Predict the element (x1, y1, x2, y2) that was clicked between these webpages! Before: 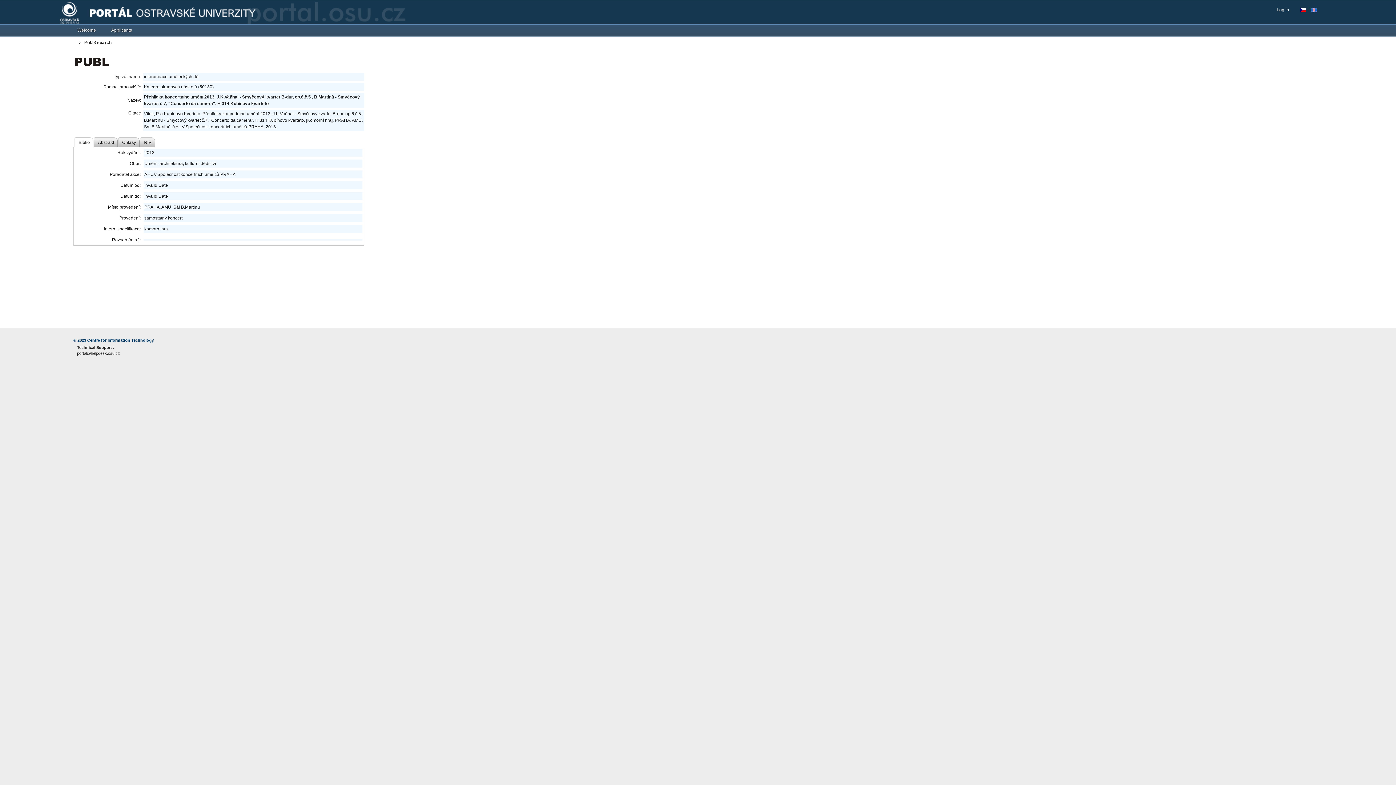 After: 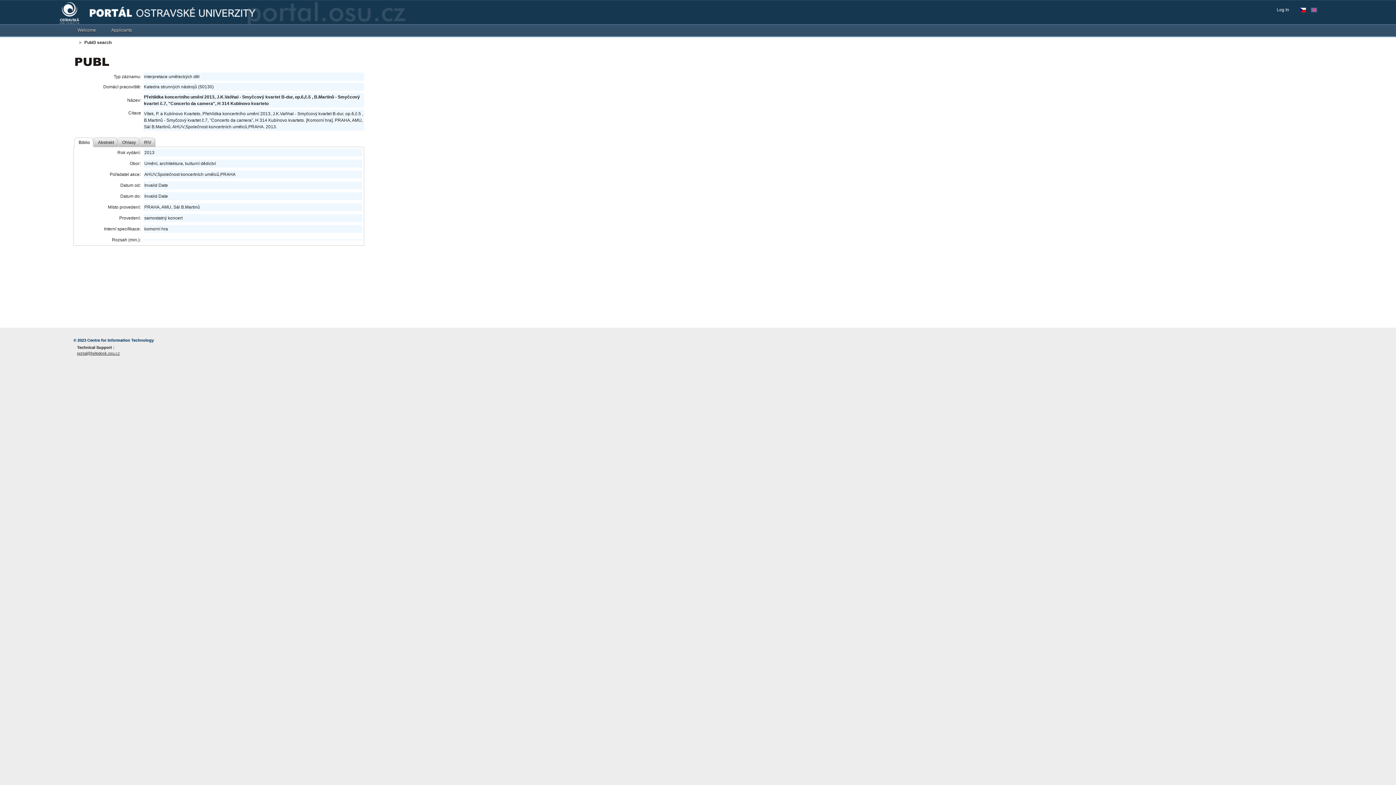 Action: label: portal@helpdesk.osu.cz bbox: (77, 350, 237, 356)